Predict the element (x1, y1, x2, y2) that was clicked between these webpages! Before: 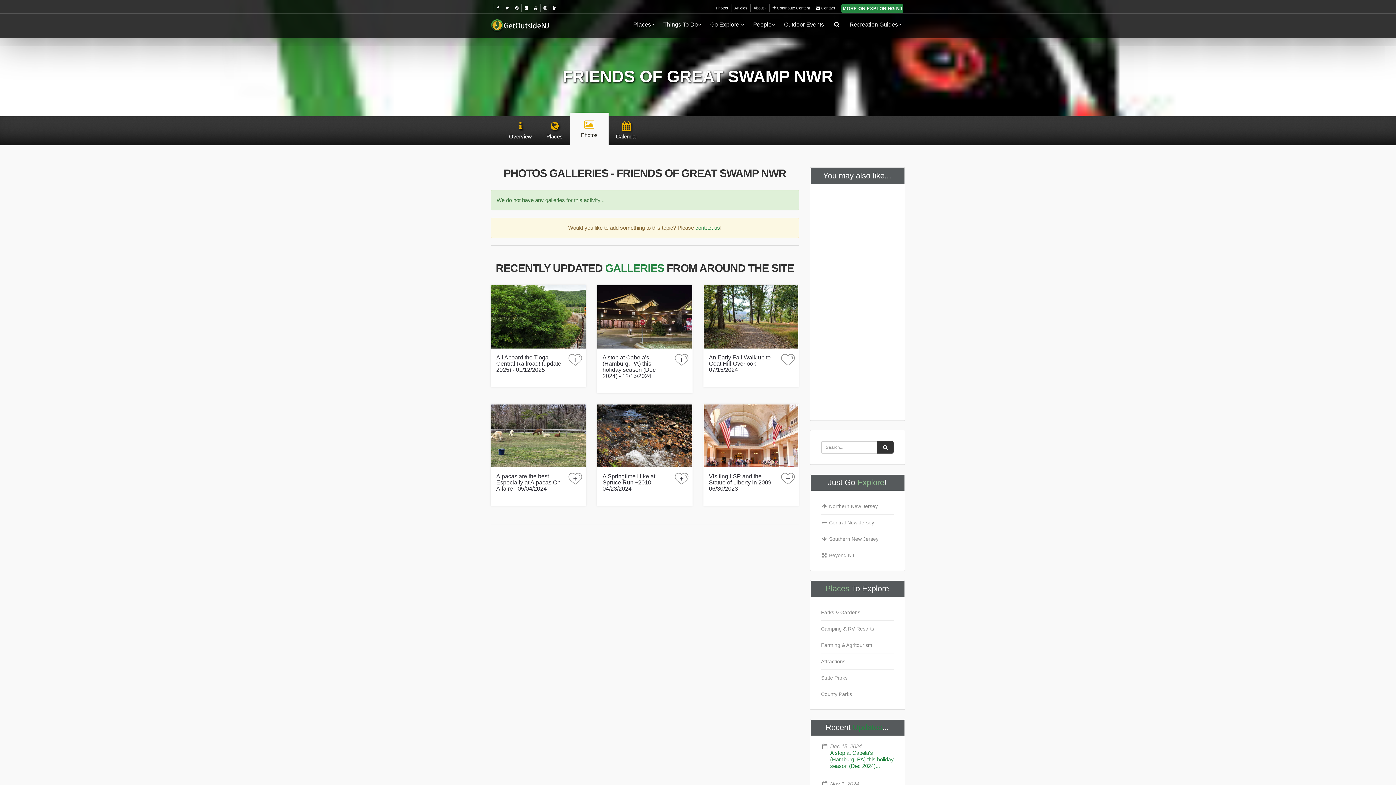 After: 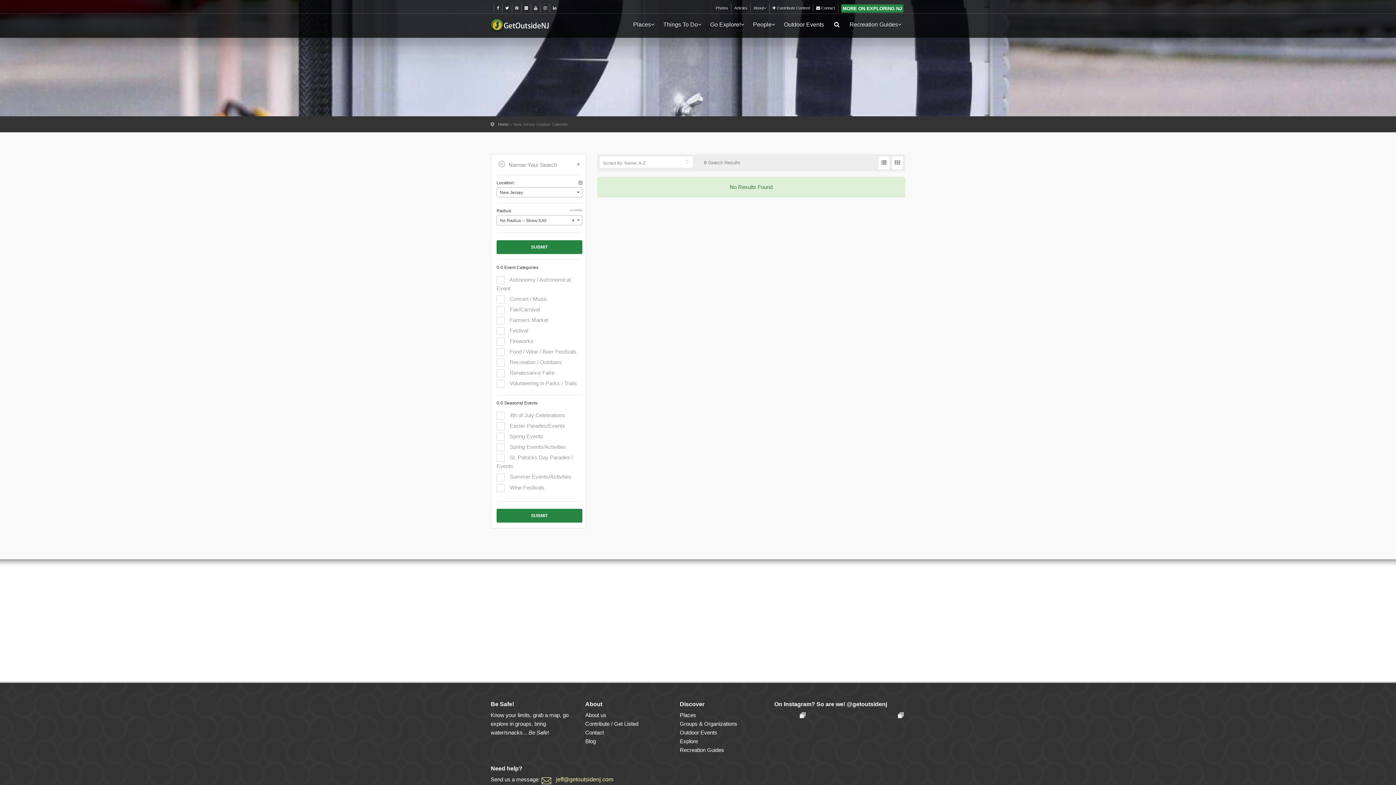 Action: label: Outdoor Events bbox: (780, 15, 827, 33)